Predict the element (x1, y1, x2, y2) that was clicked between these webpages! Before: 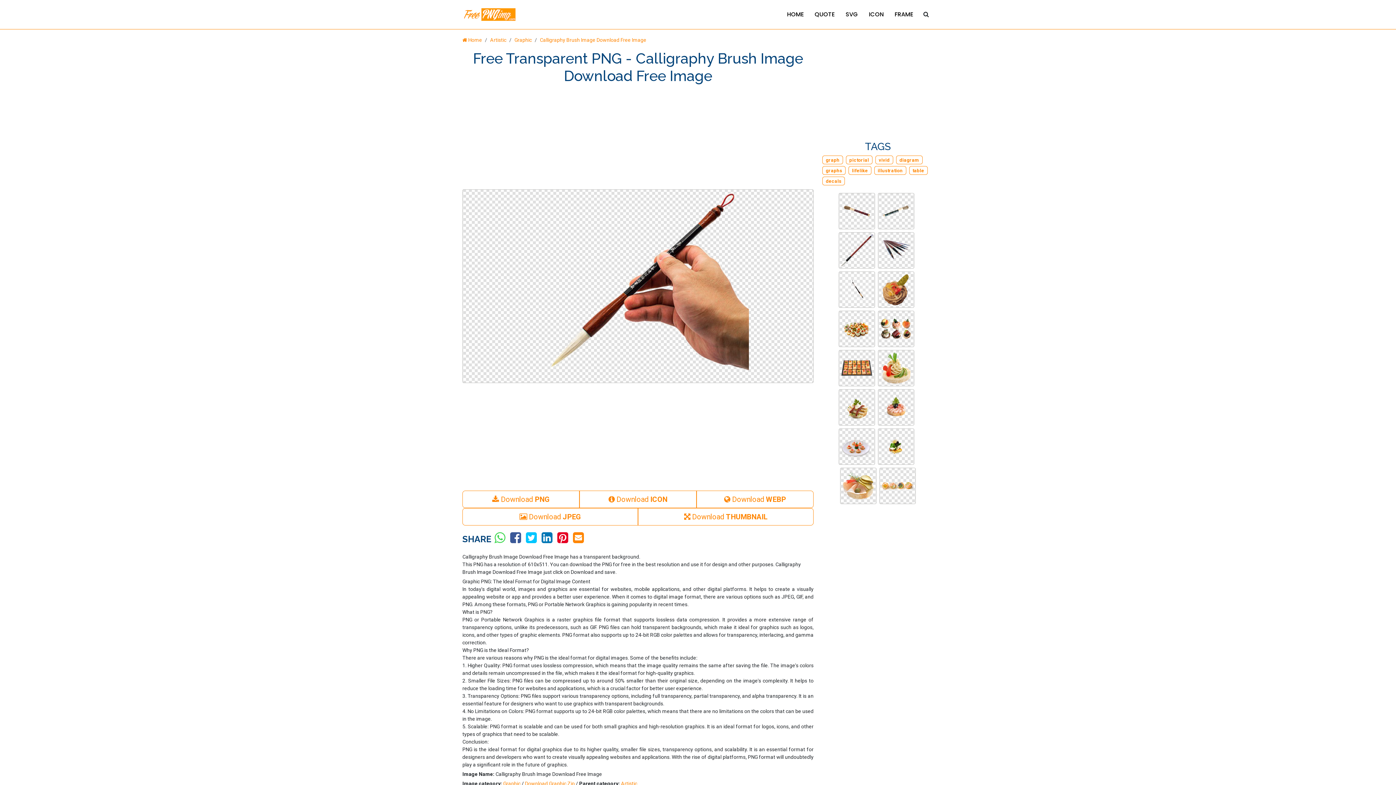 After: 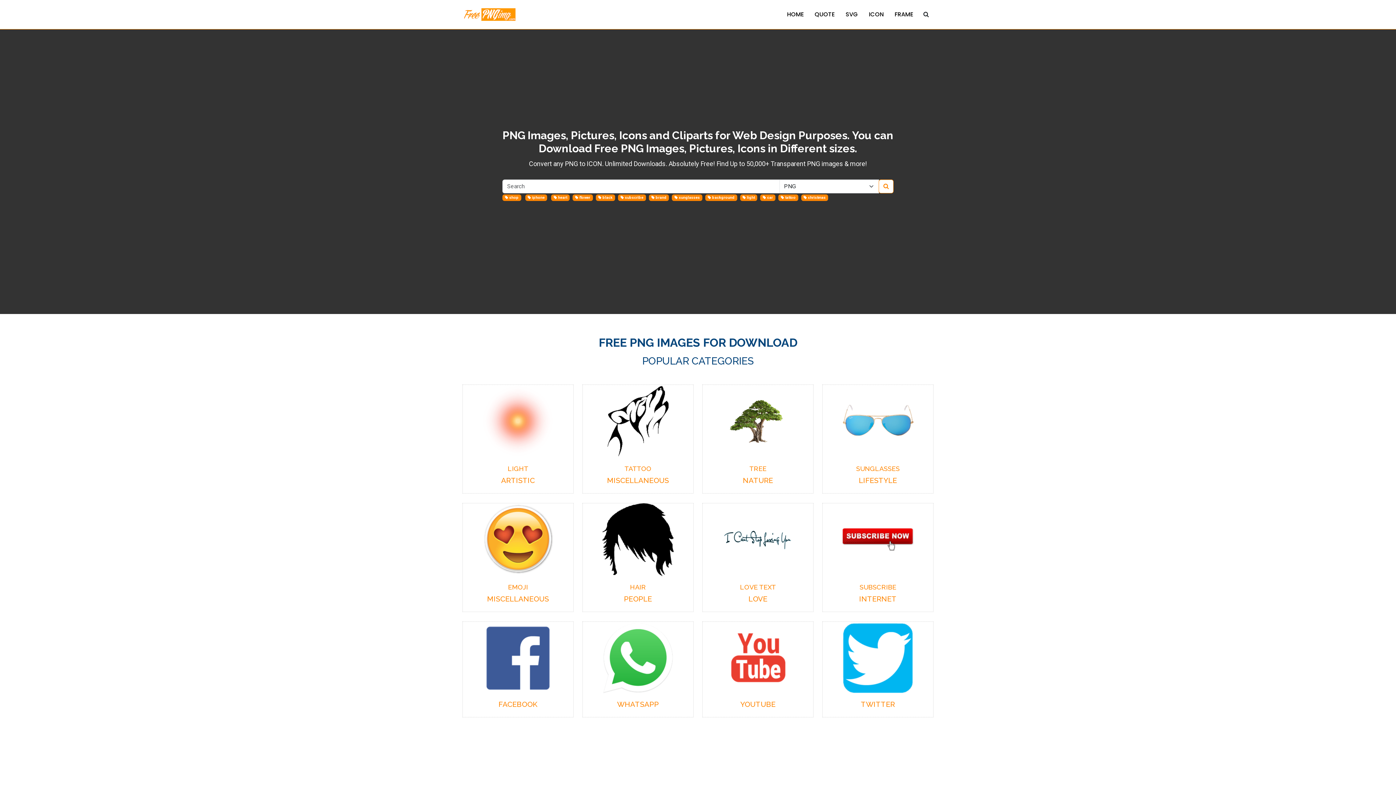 Action: bbox: (781, 3, 809, 25) label: HOME